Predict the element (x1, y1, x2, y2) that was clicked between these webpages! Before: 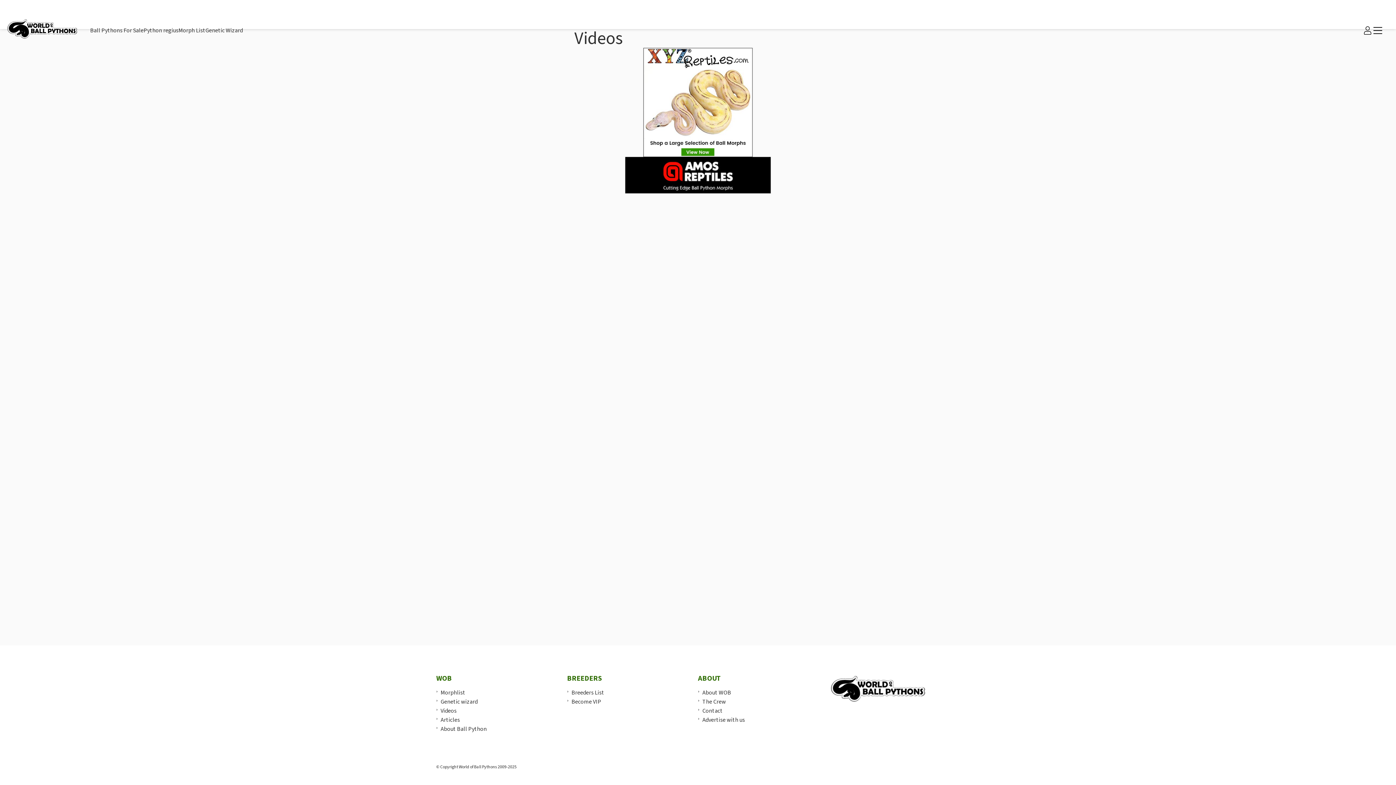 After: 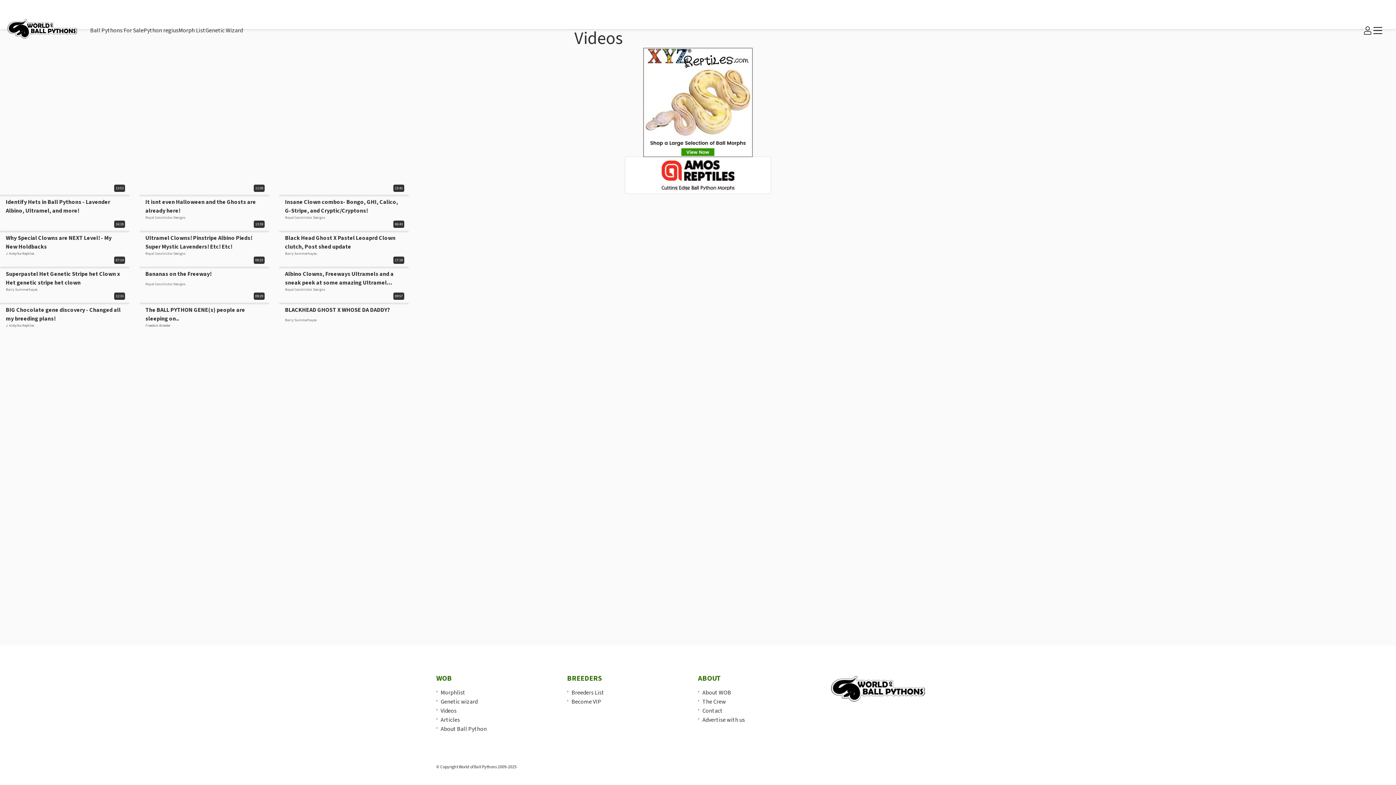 Action: label: Videos bbox: (436, 707, 456, 715)